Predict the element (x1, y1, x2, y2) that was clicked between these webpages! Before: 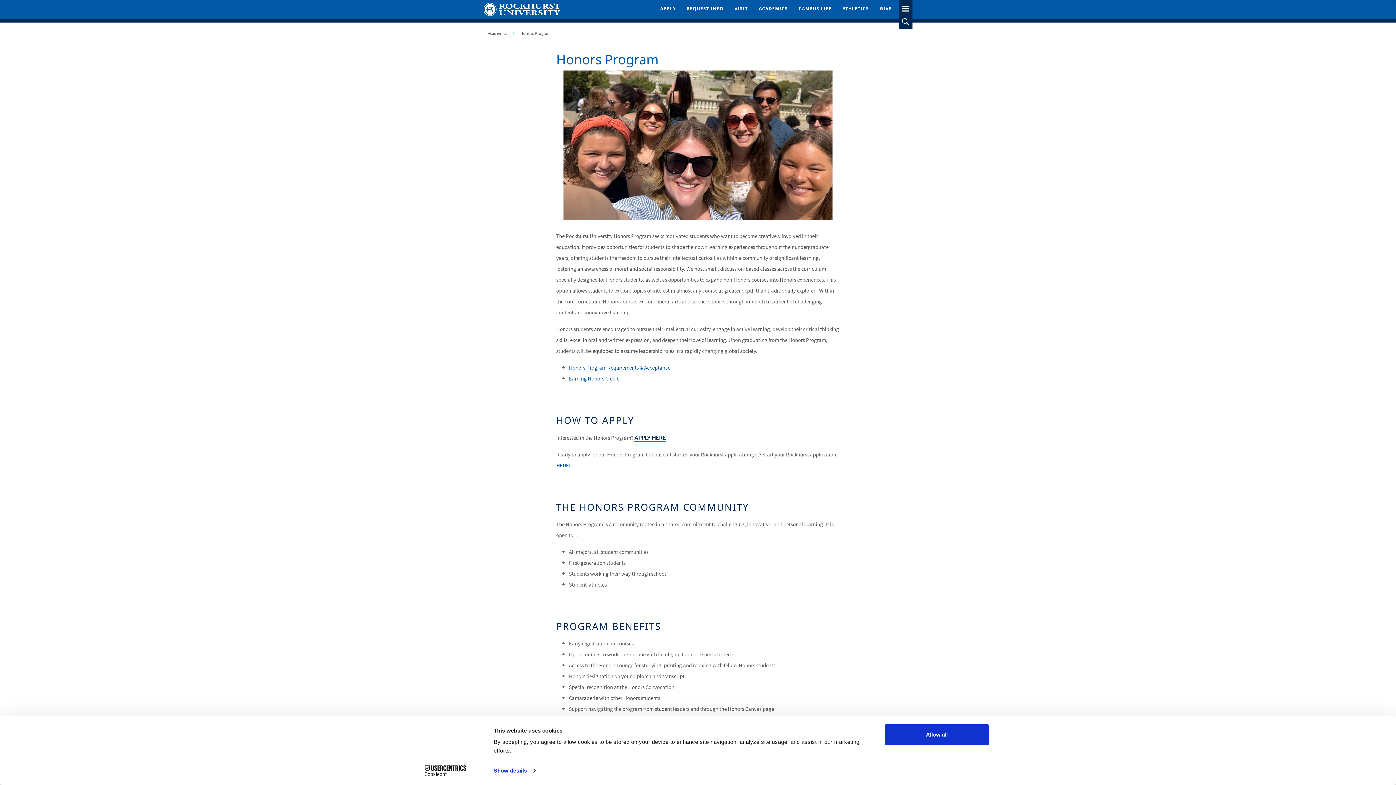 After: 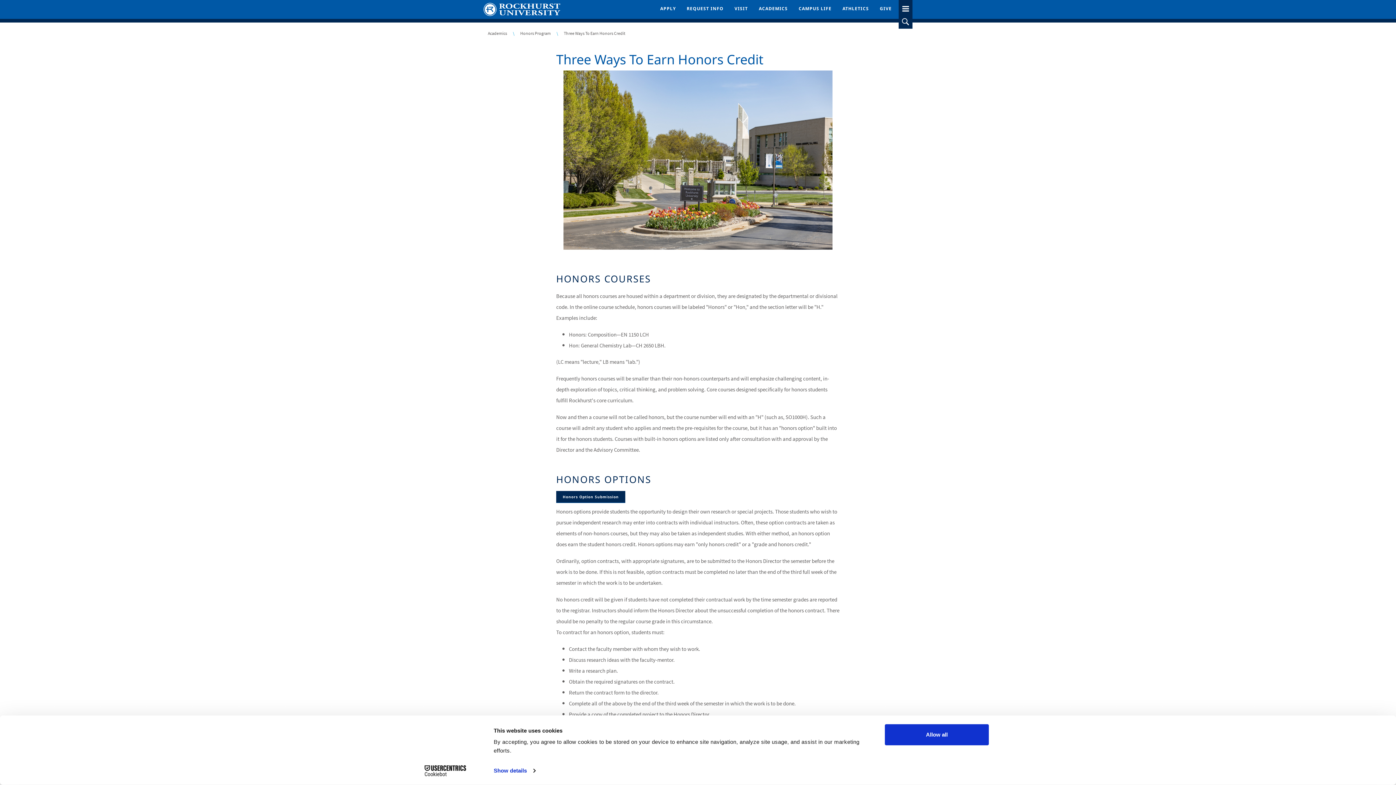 Action: label: Earning Honors Credit bbox: (569, 375, 618, 382)